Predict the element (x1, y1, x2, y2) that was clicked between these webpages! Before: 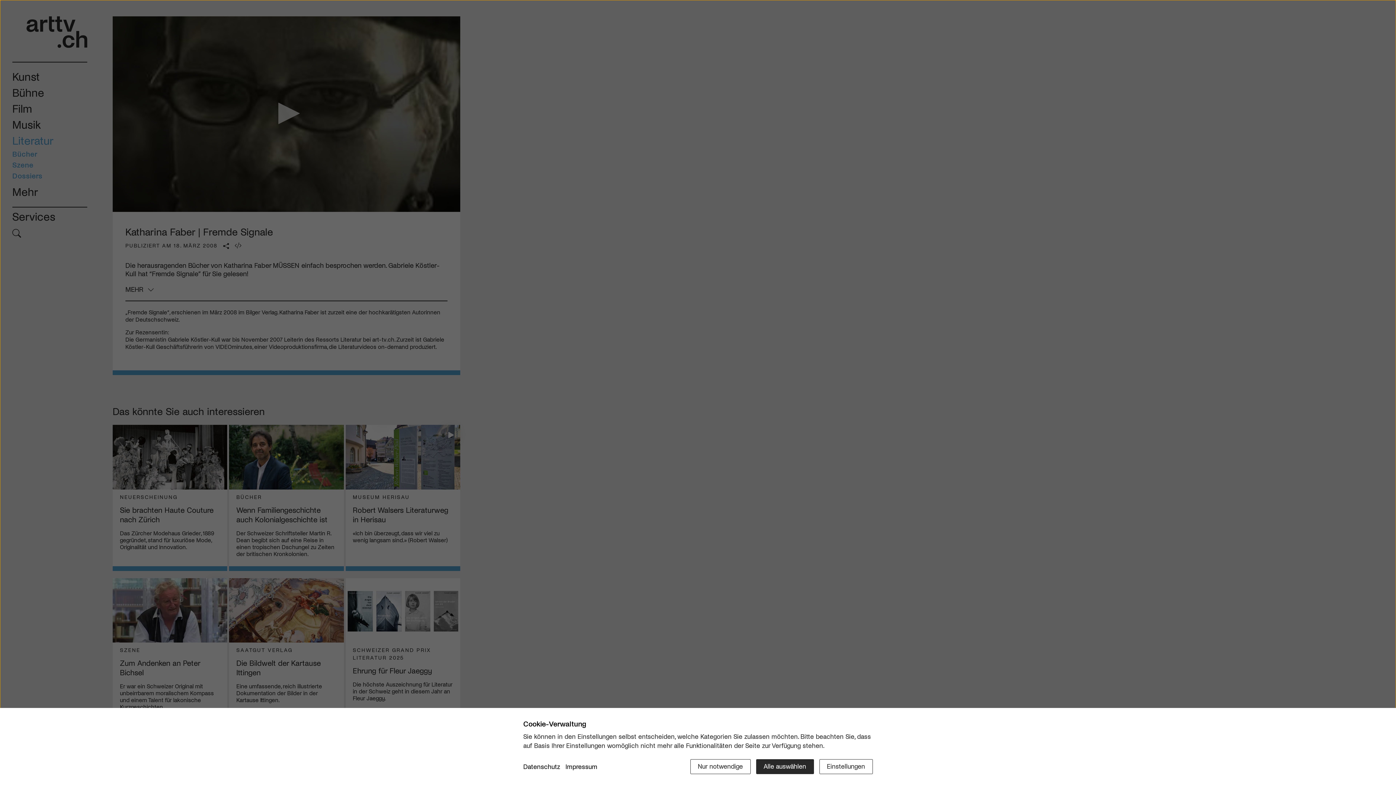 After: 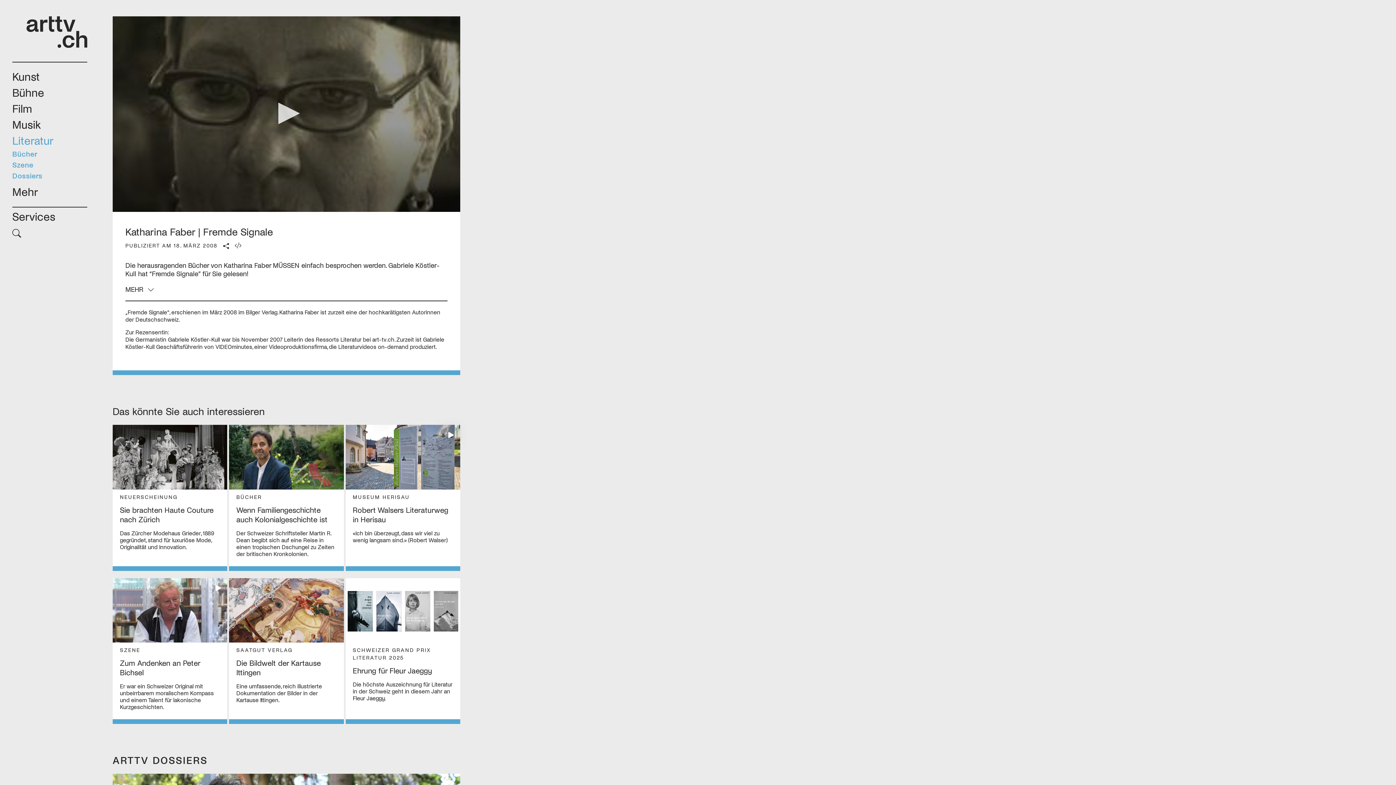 Action: label: Nur notwendige bbox: (690, 759, 750, 774)